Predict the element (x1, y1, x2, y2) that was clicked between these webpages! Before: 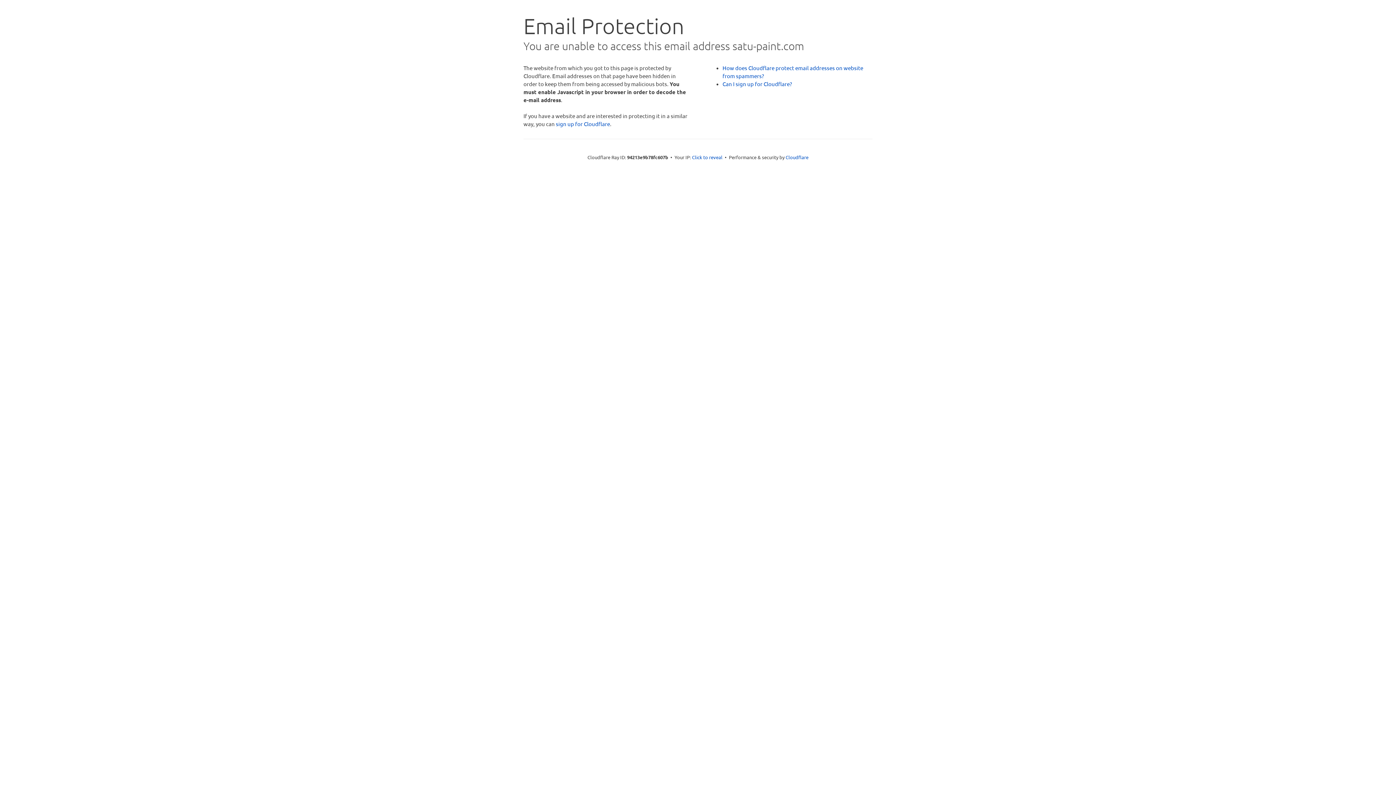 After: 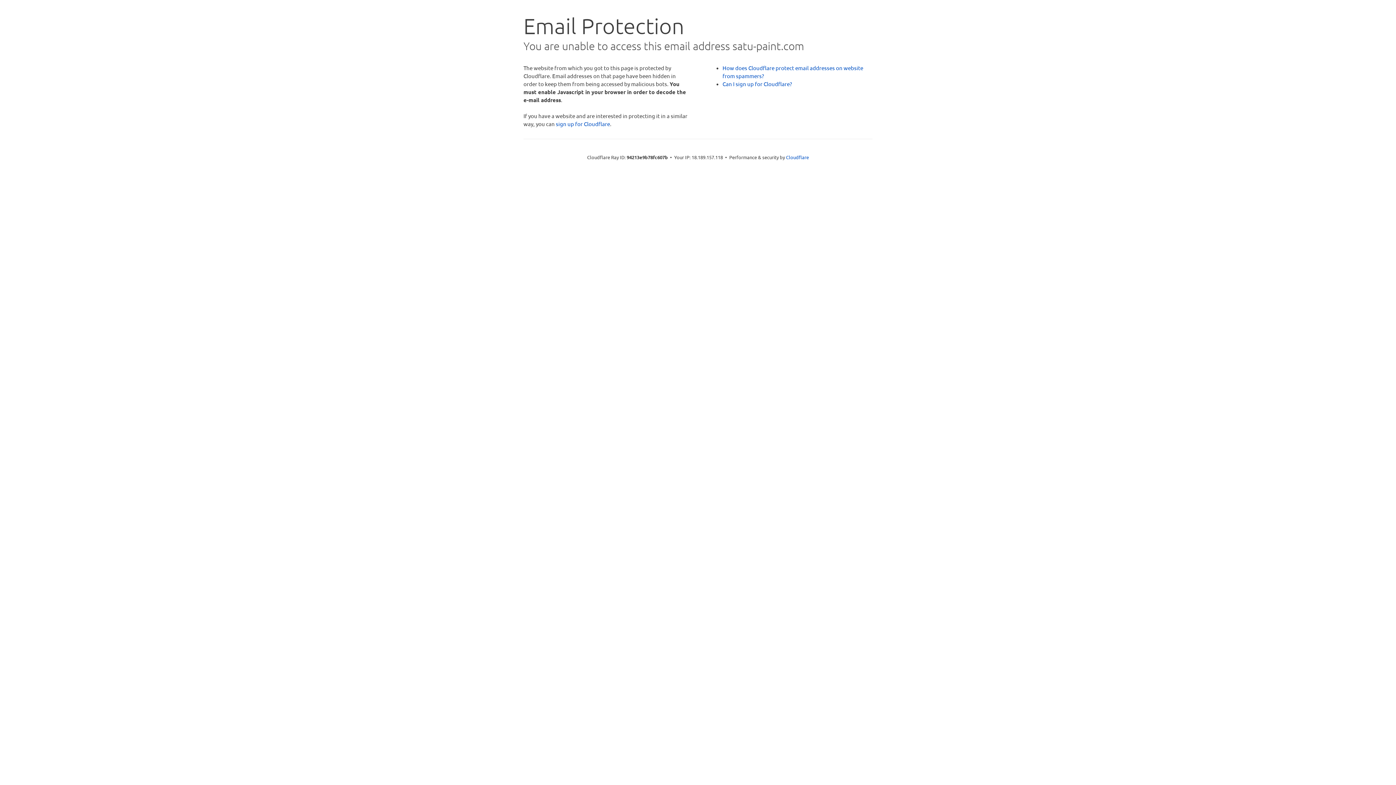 Action: label: Click to reveal bbox: (692, 153, 722, 160)